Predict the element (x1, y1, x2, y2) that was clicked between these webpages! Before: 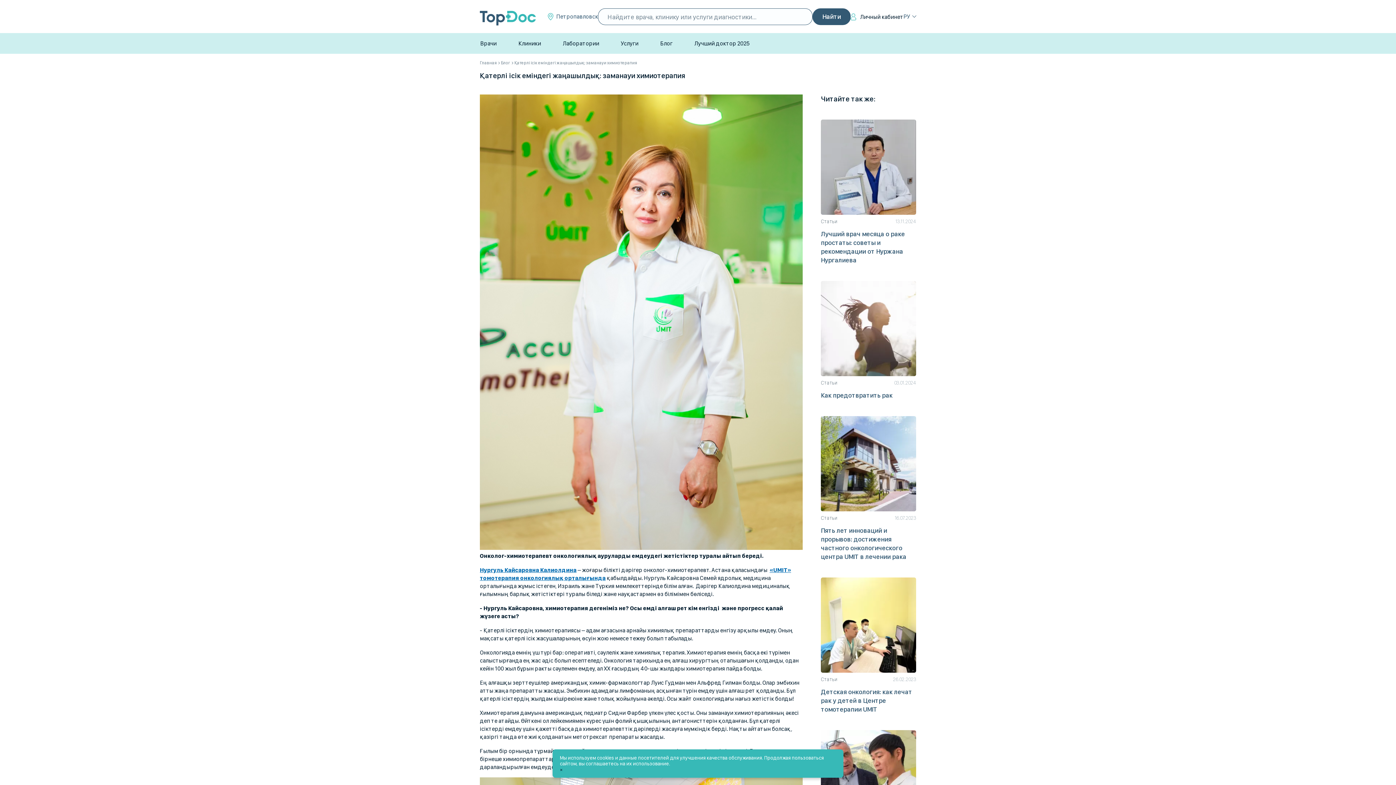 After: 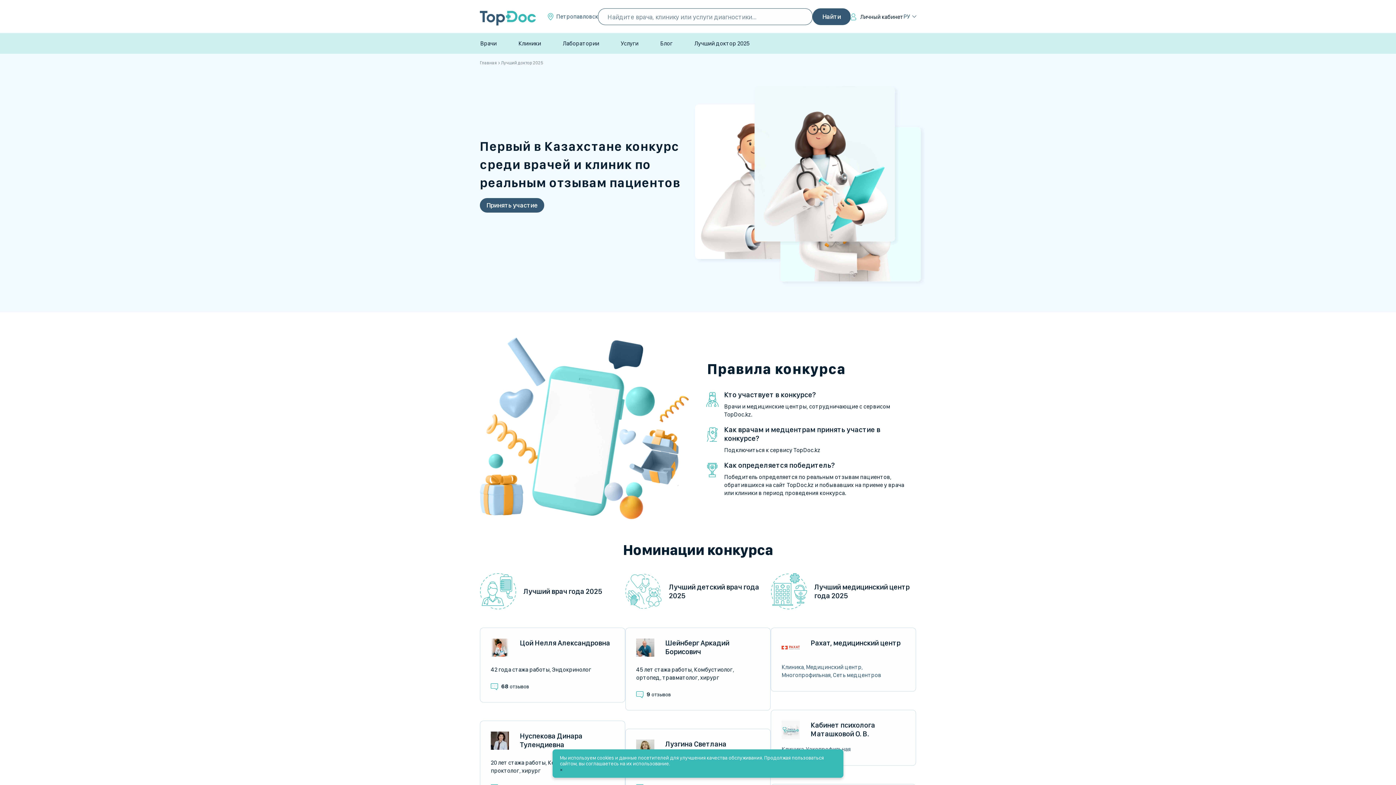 Action: label: Лучший доктор 2025 bbox: (694, 40, 749, 46)